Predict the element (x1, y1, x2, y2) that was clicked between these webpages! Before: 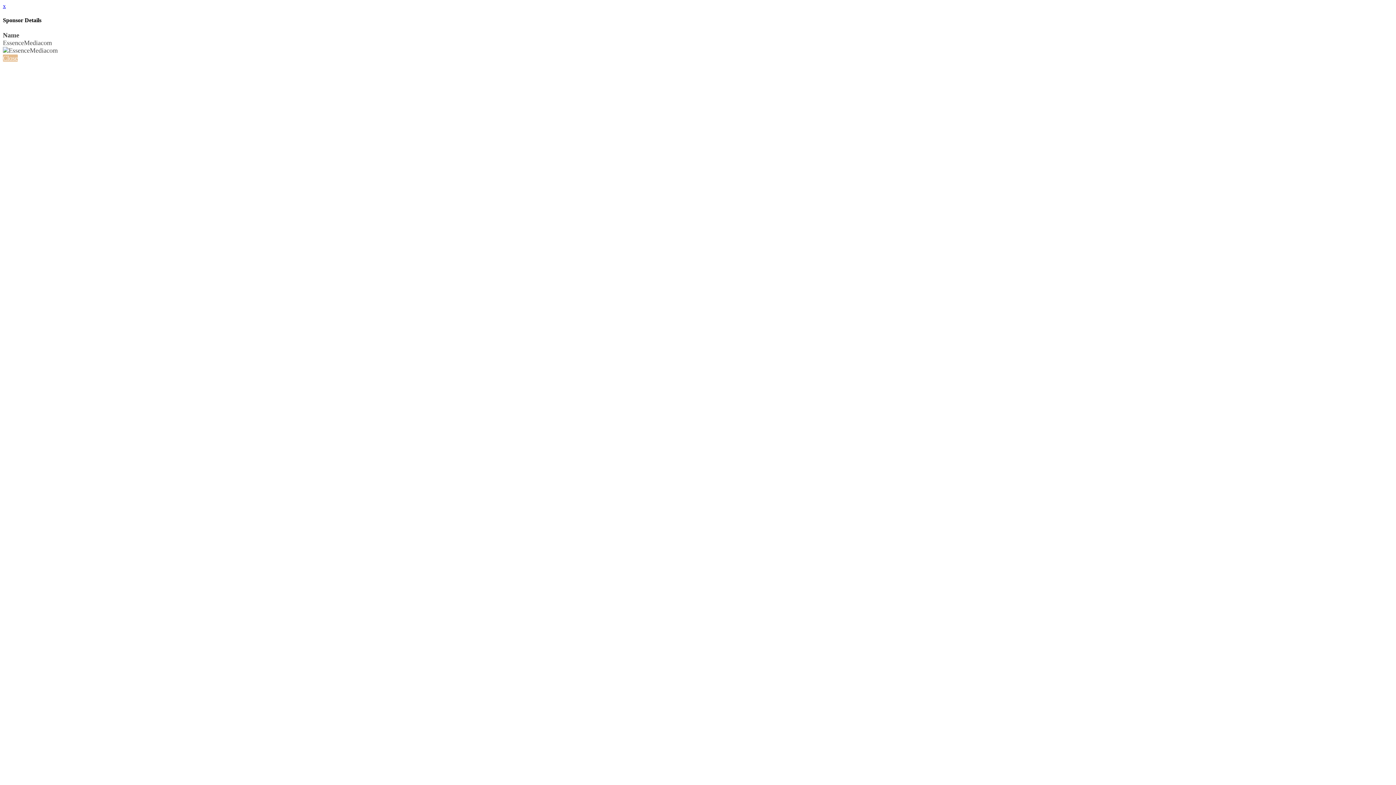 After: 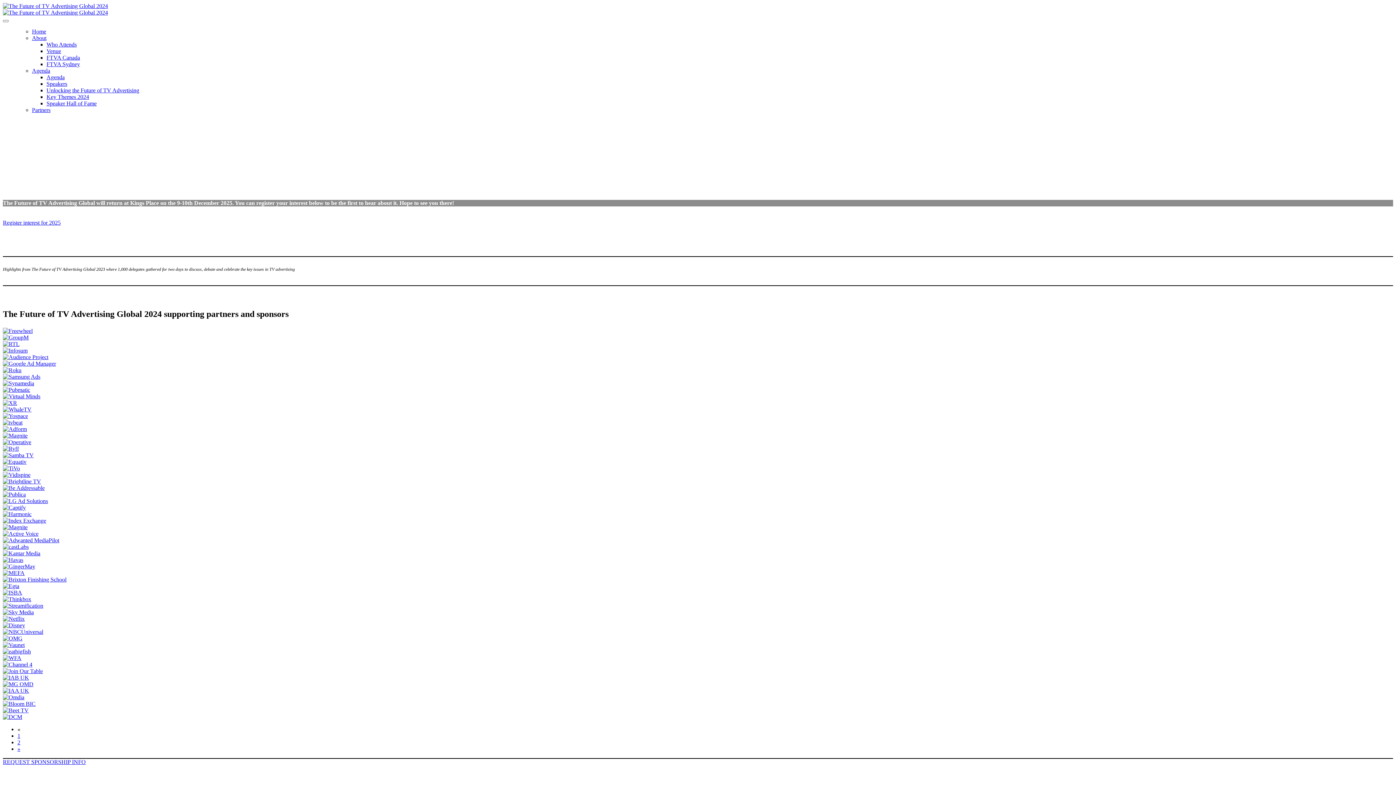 Action: label: Close bbox: (2, 54, 17, 61)